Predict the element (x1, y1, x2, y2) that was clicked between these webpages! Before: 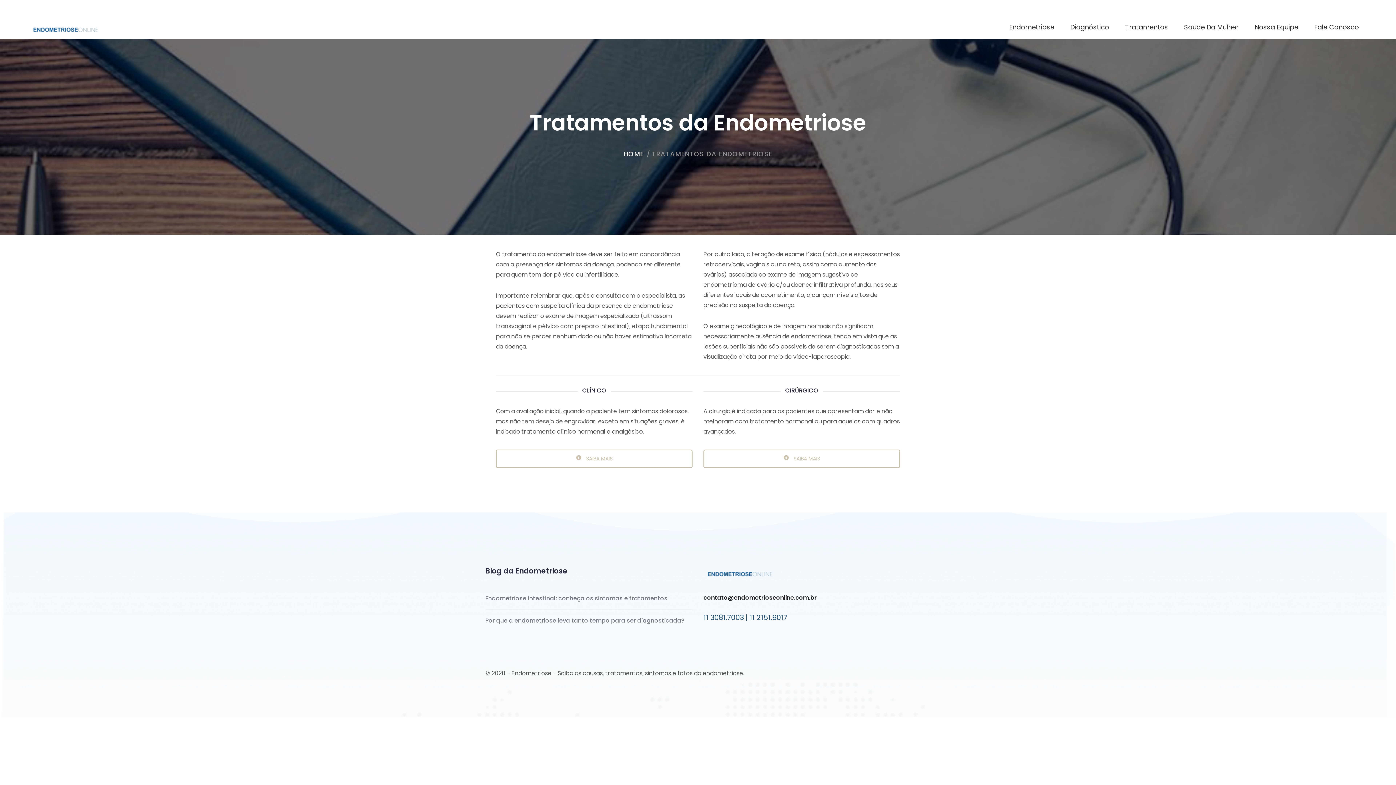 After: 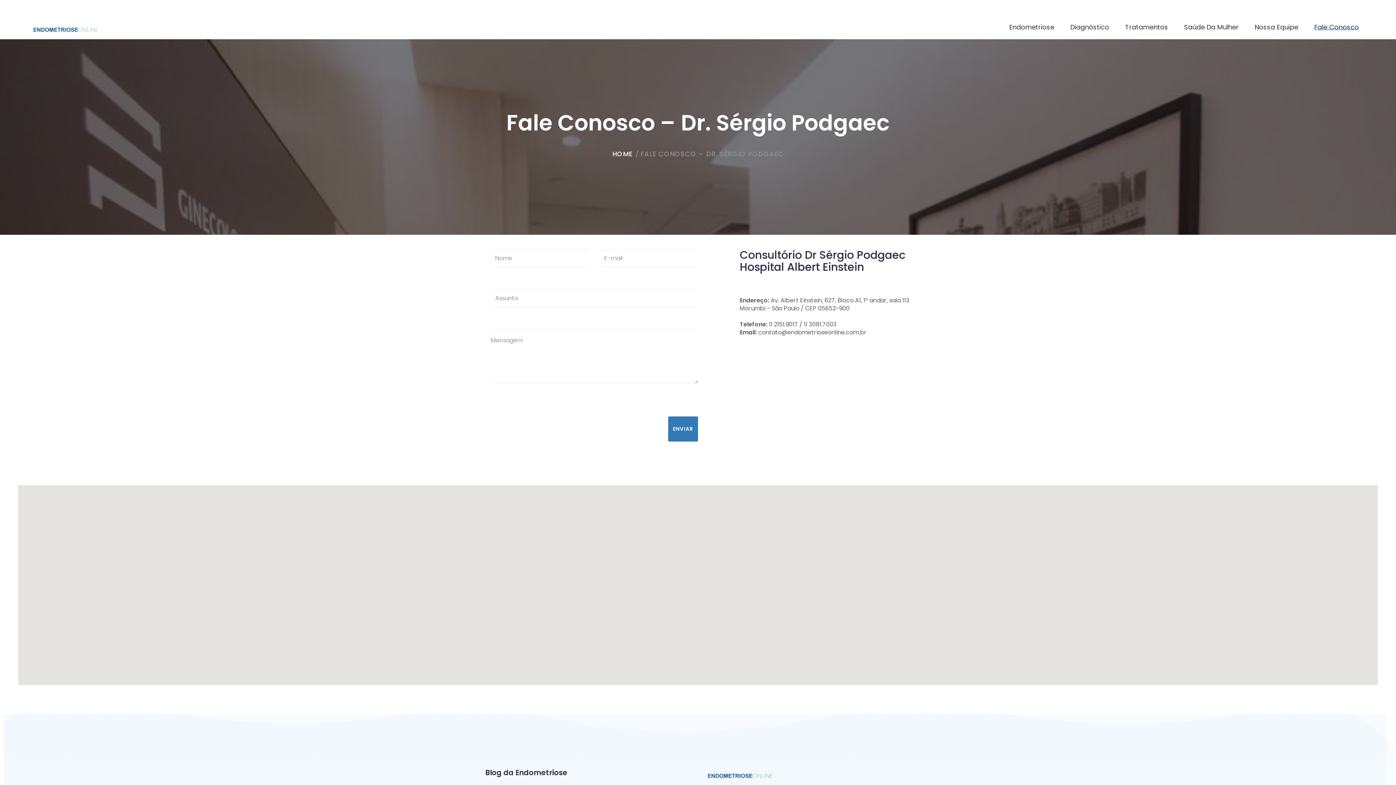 Action: bbox: (1314, 22, 1359, 38) label: Fale Conosco